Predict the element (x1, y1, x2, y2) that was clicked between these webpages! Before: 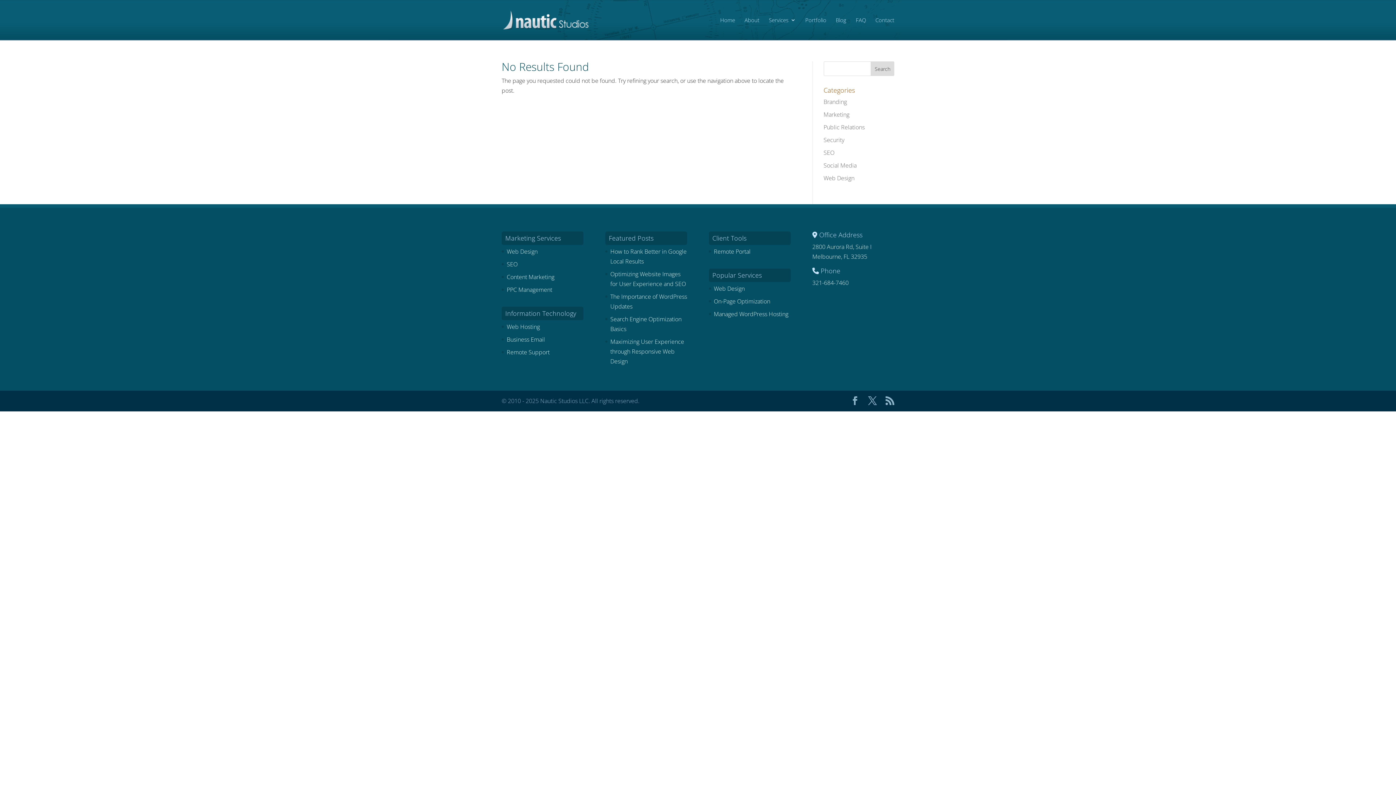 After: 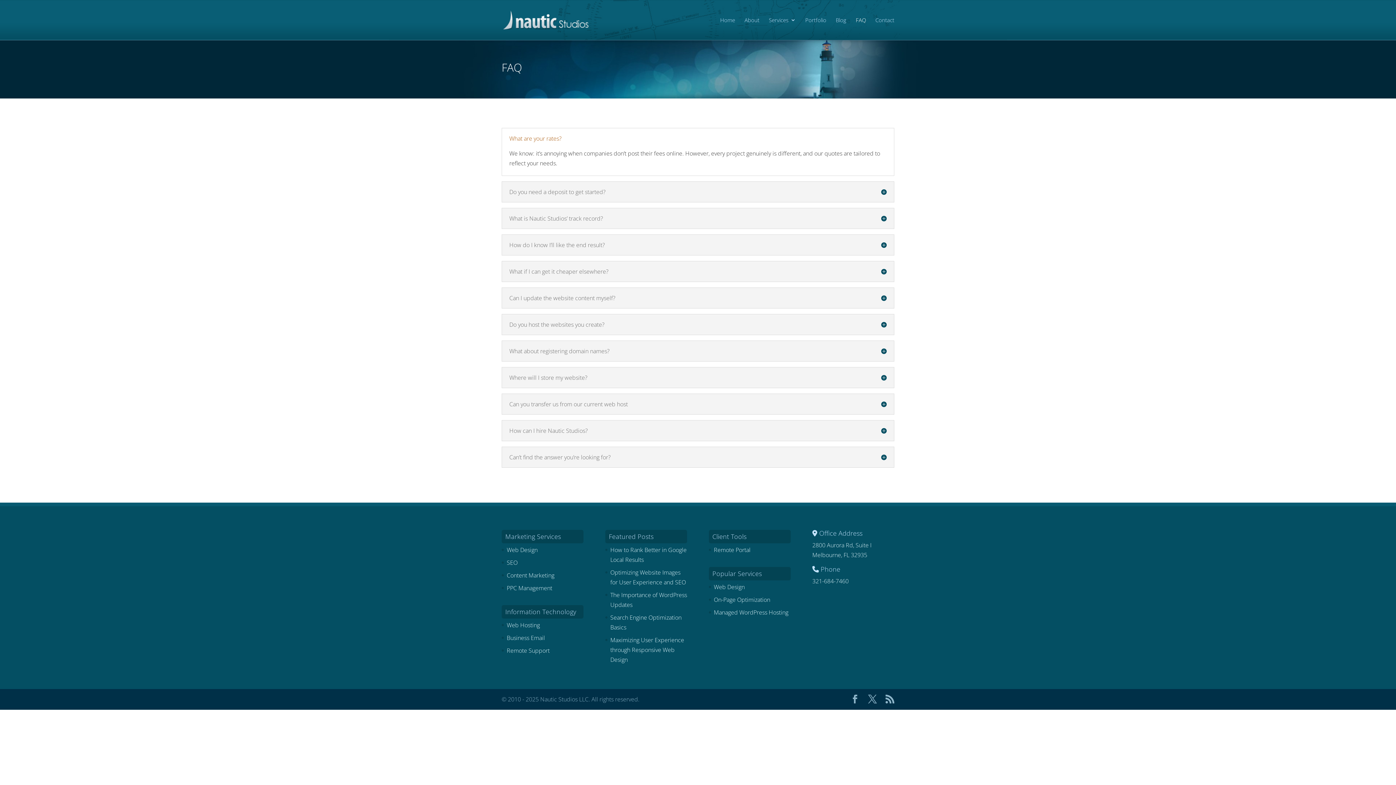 Action: bbox: (856, 17, 866, 40) label: FAQ